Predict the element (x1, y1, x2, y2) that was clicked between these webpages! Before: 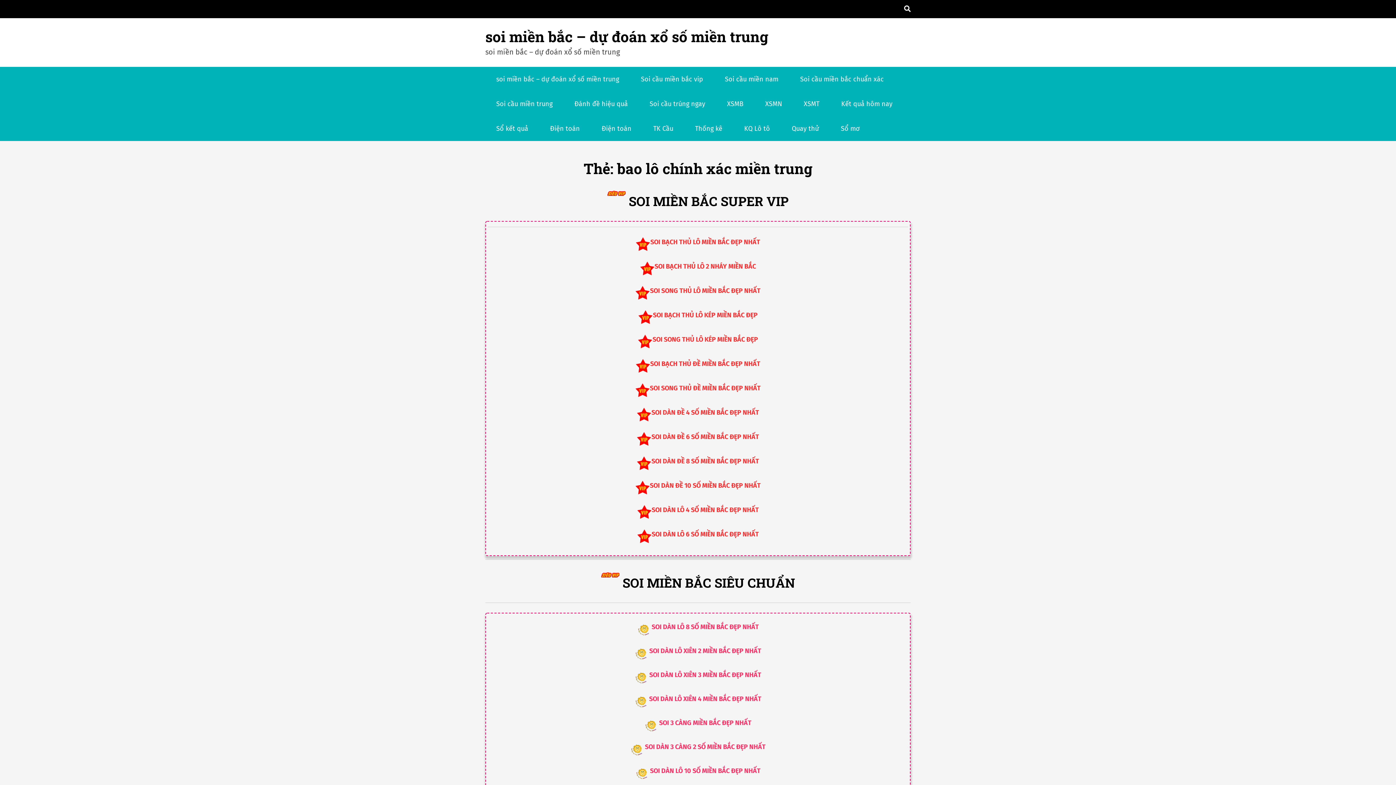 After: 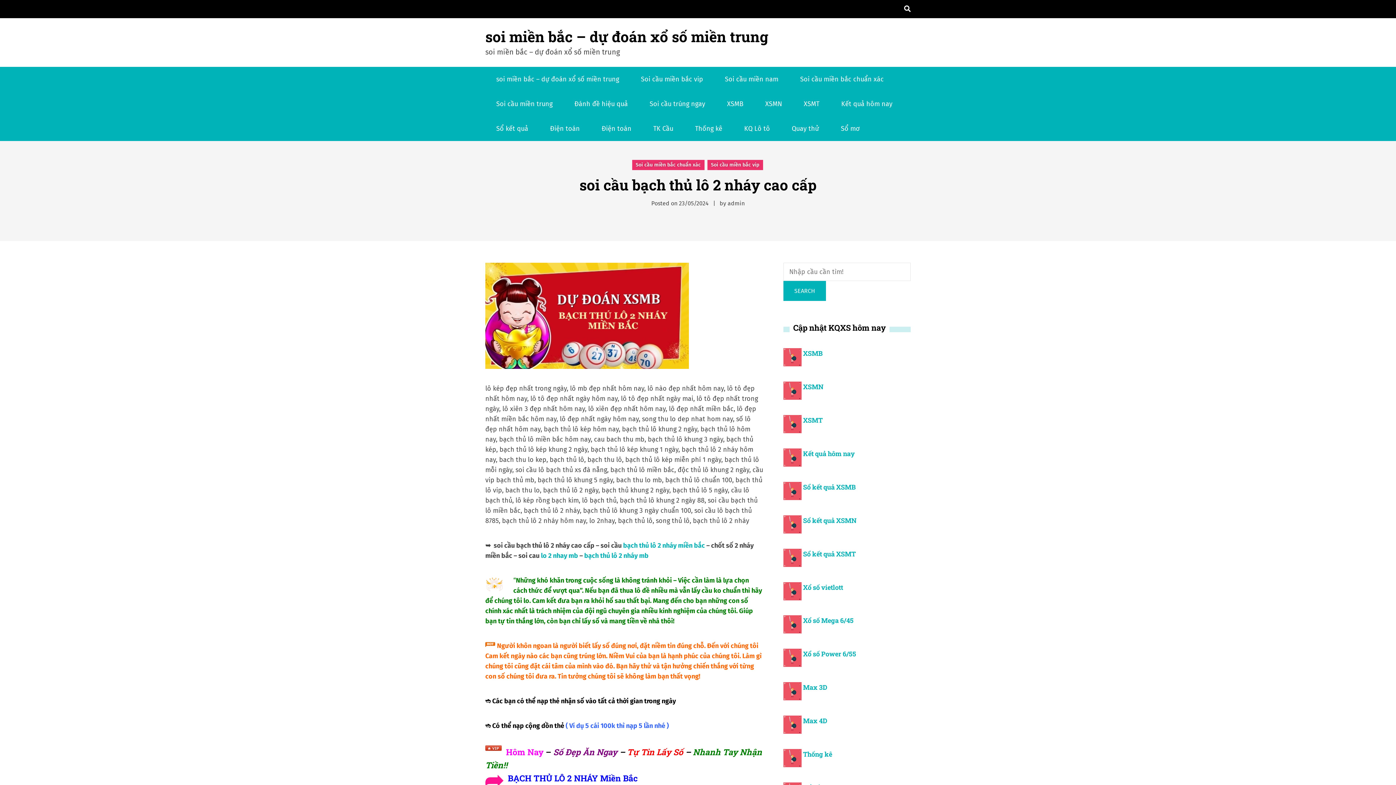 Action: label: SOI BẠCH THỦ LÔ 2 NHÁY MIỀN BẮC bbox: (654, 262, 756, 270)